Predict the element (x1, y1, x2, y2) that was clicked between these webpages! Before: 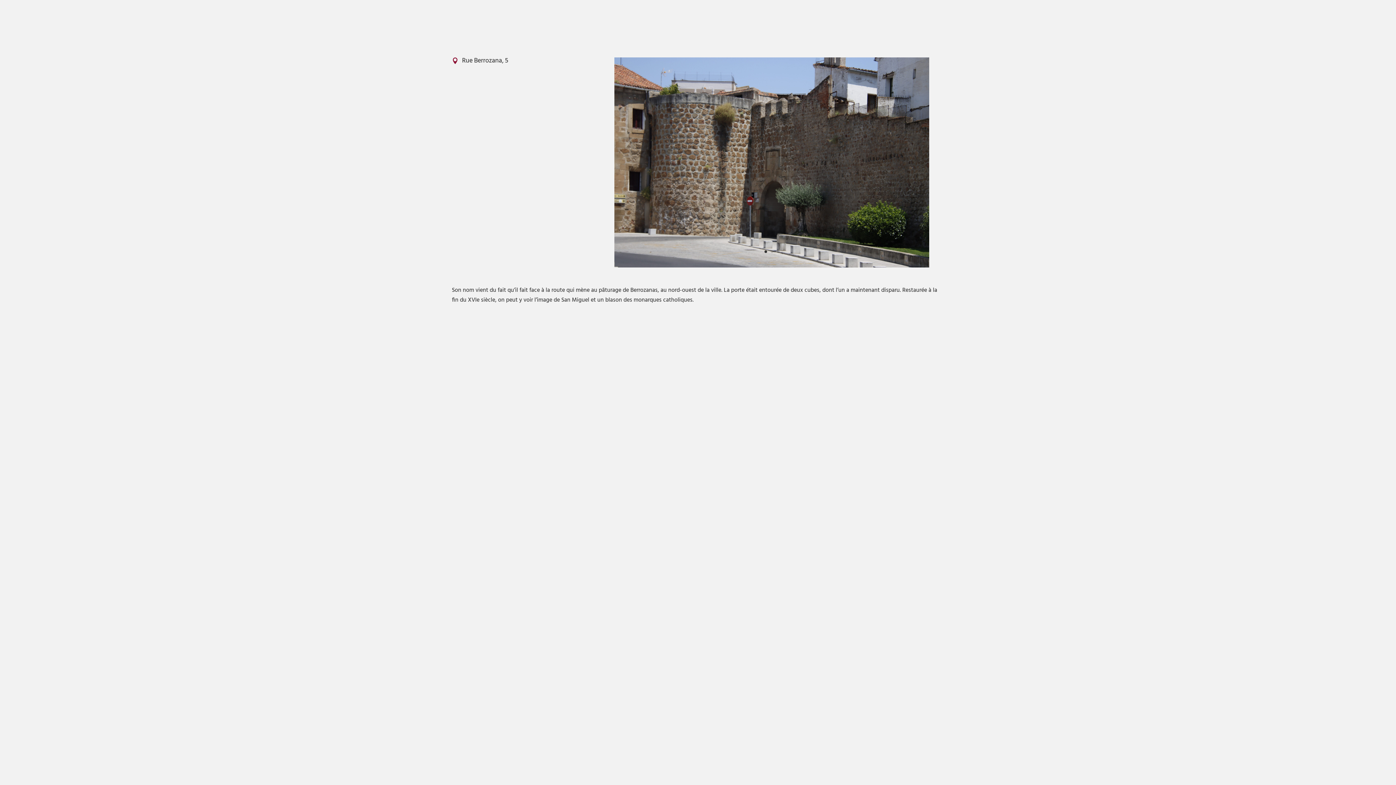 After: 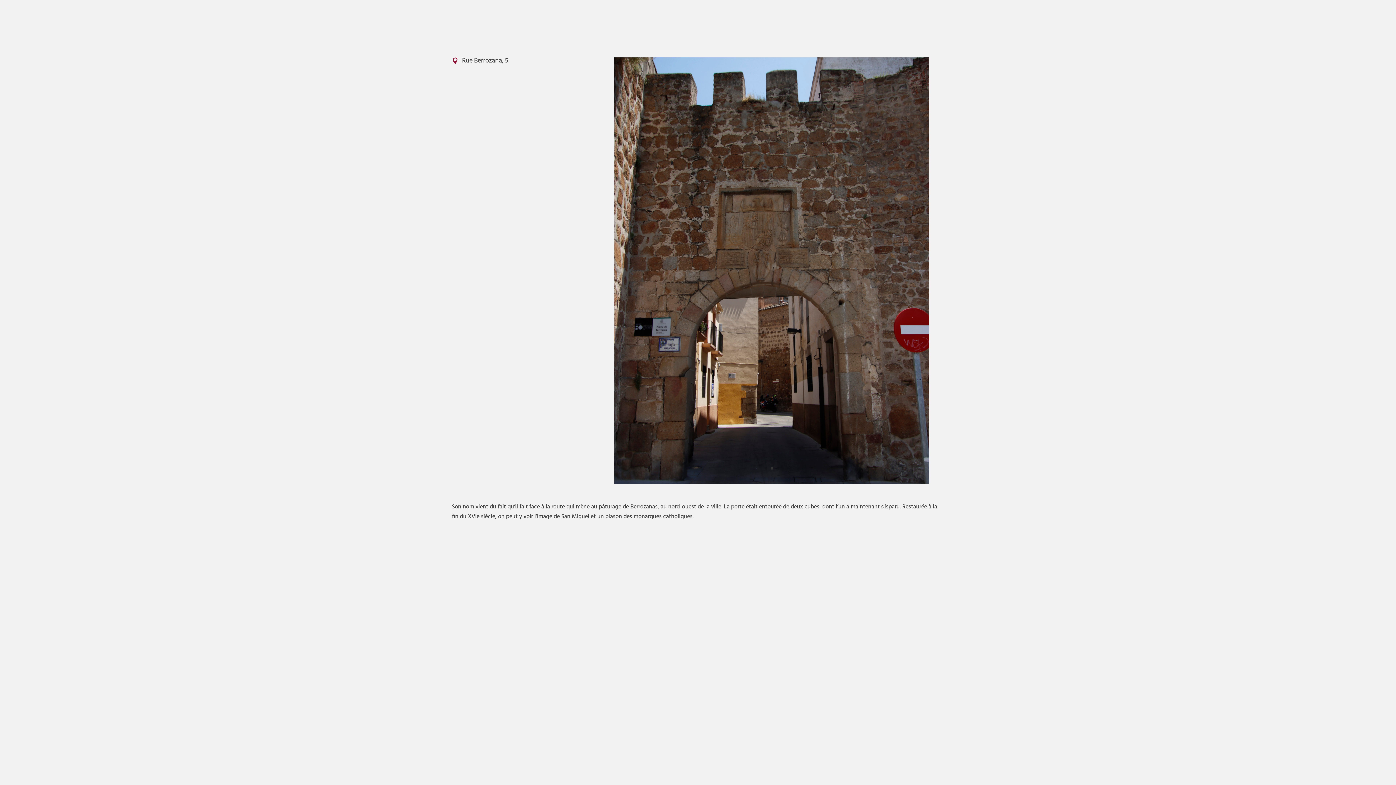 Action: bbox: (770, 250, 773, 253) label: 2